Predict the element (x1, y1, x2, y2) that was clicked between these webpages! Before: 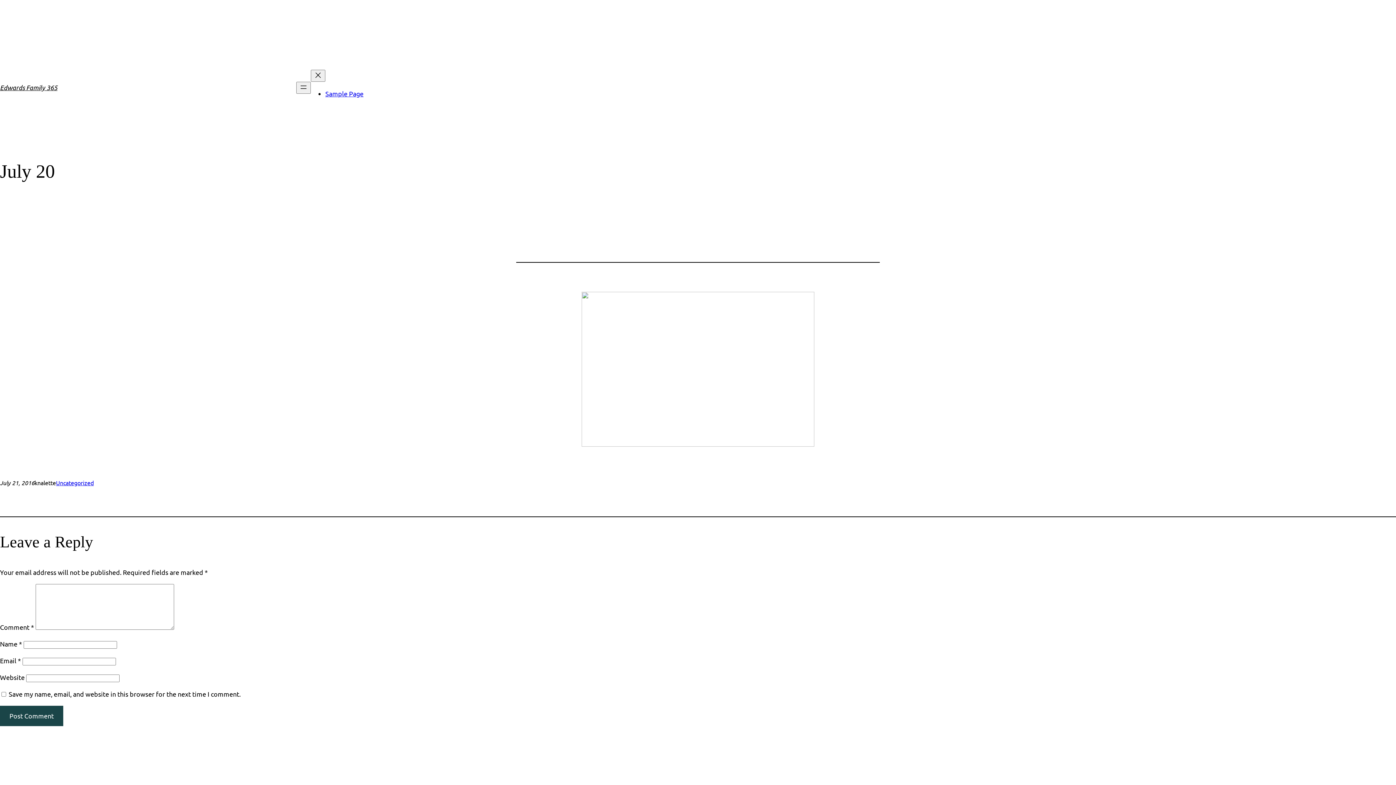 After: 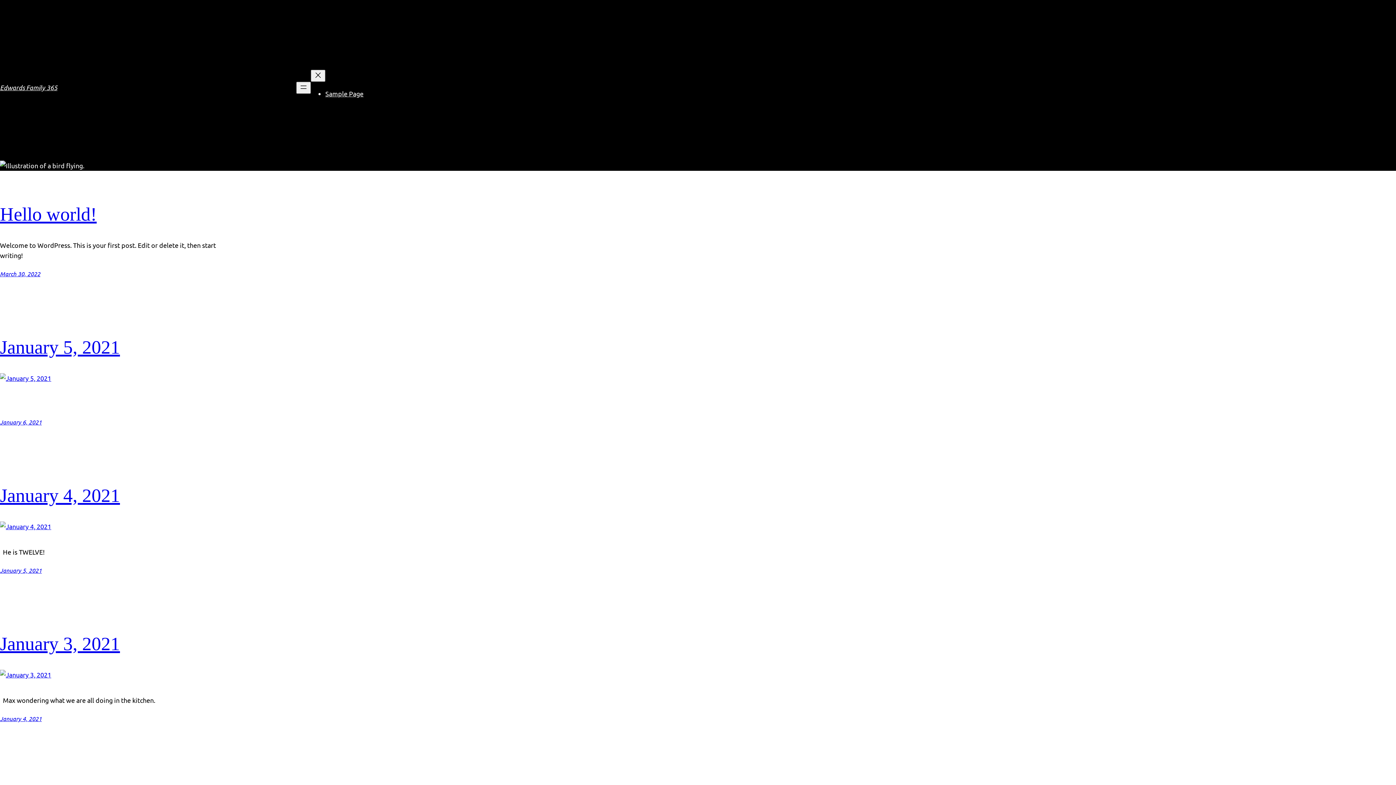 Action: bbox: (0, 83, 57, 91) label: Edwards Family 365